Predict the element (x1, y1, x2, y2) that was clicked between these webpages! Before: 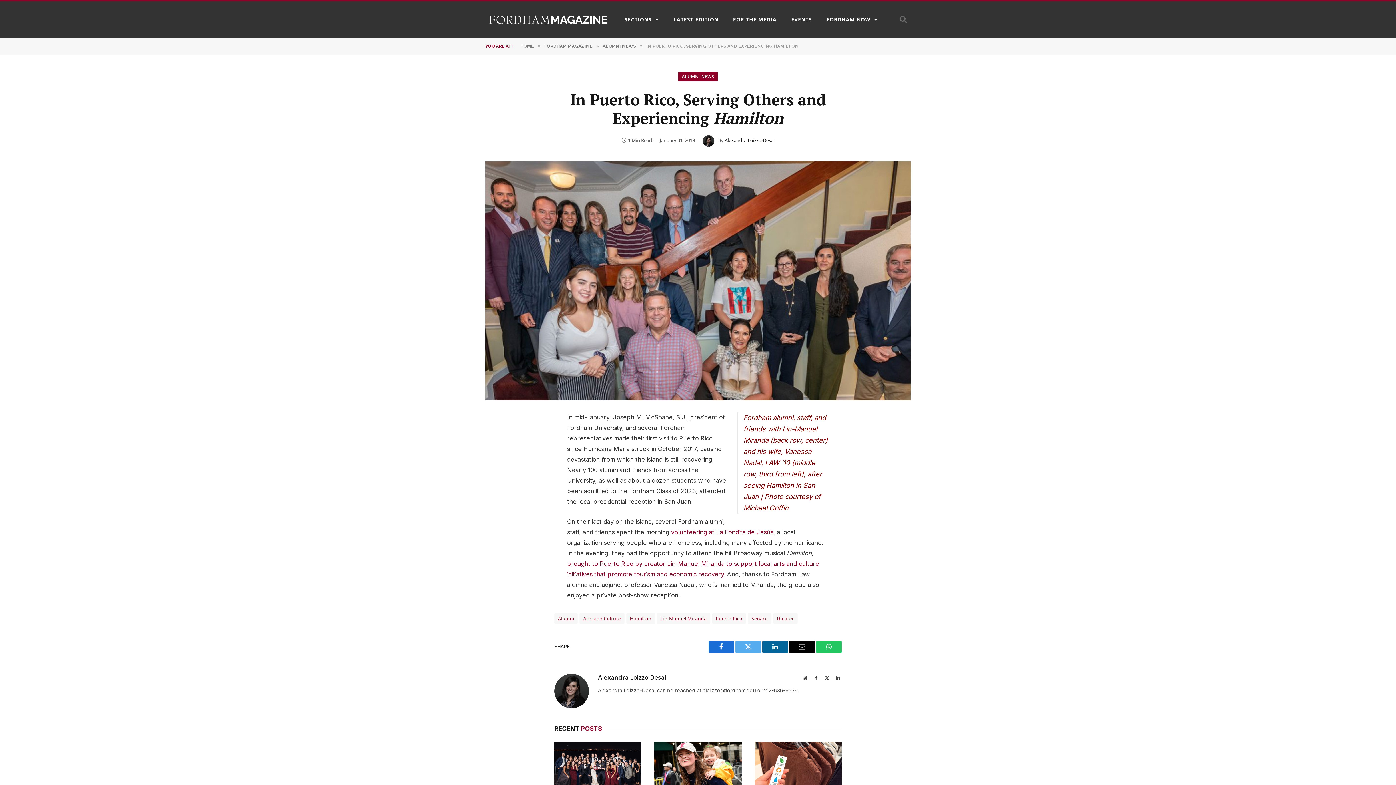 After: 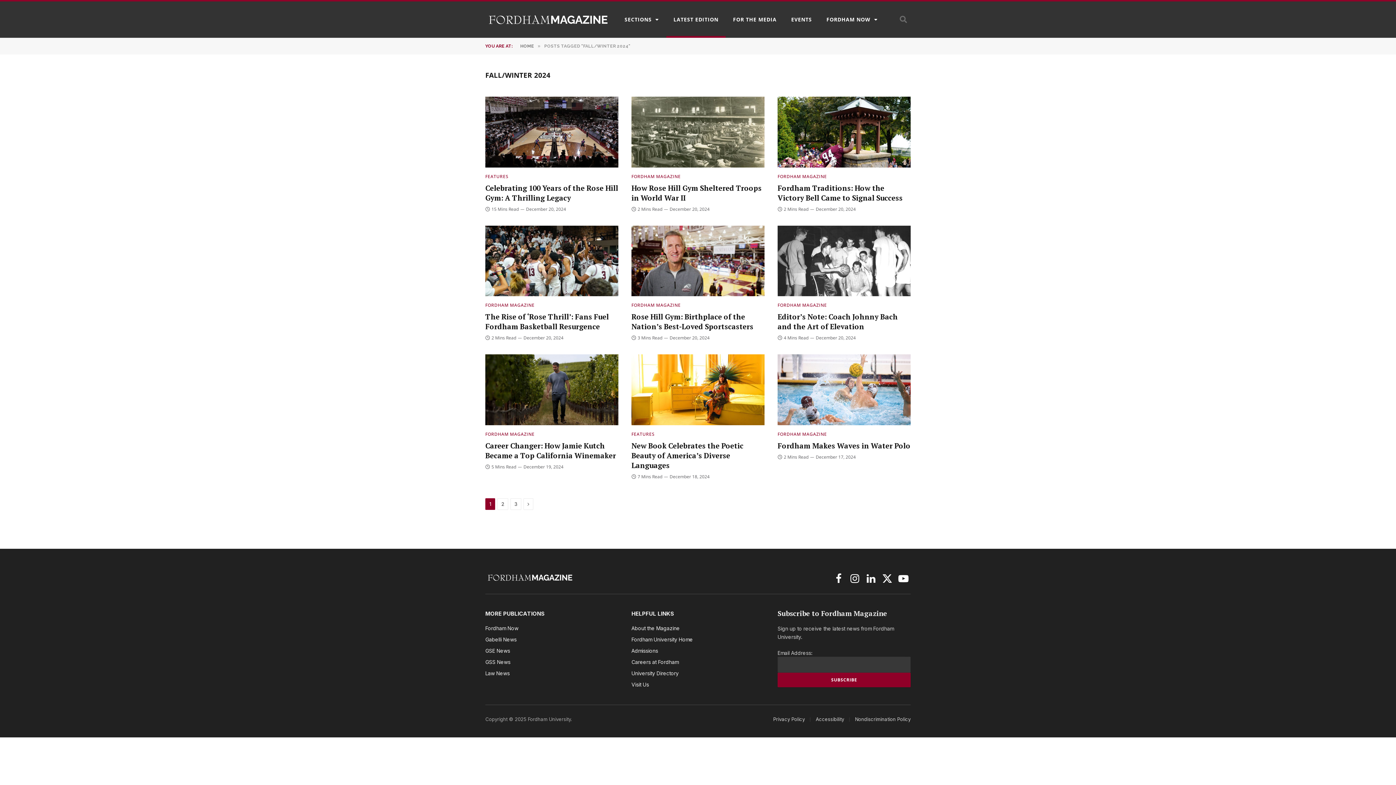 Action: bbox: (666, 1, 725, 37) label: LATEST EDITION